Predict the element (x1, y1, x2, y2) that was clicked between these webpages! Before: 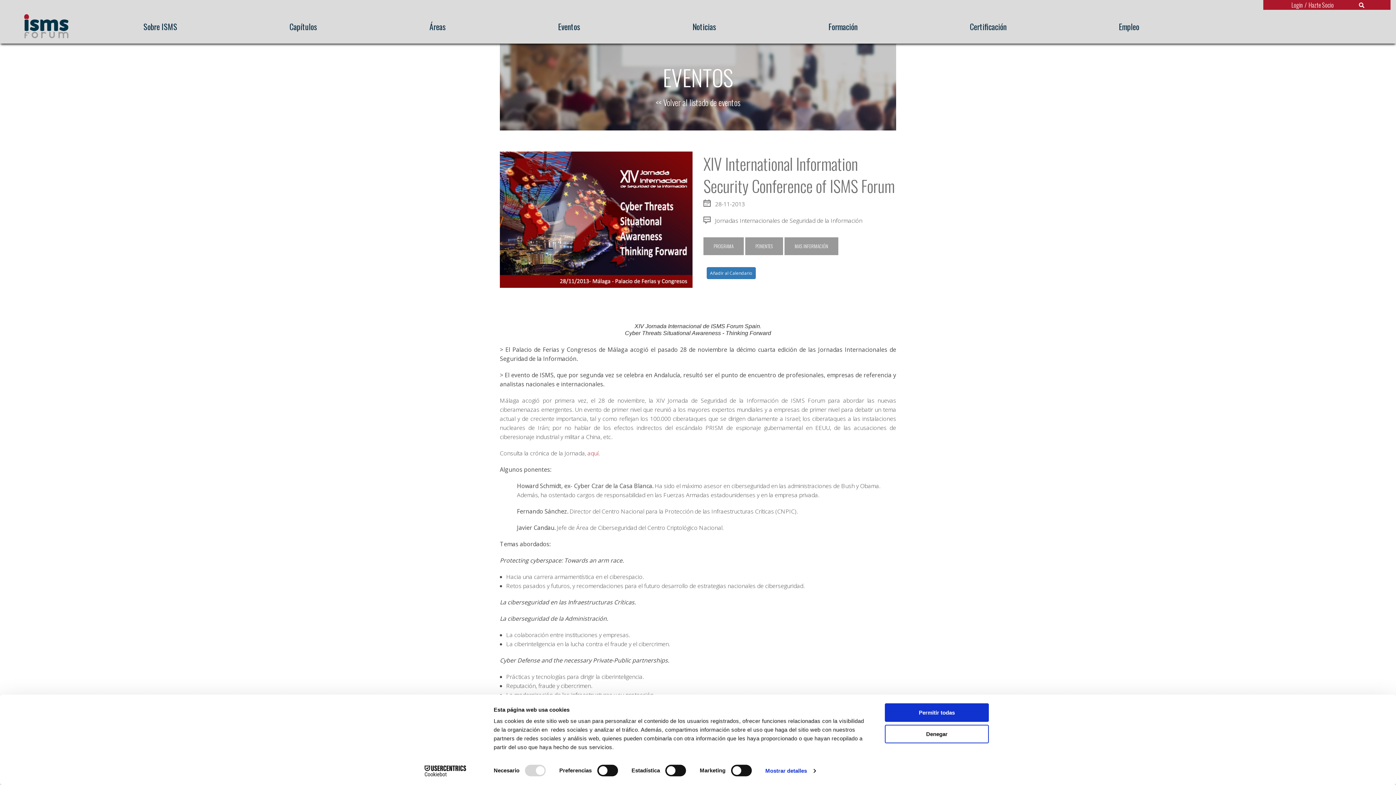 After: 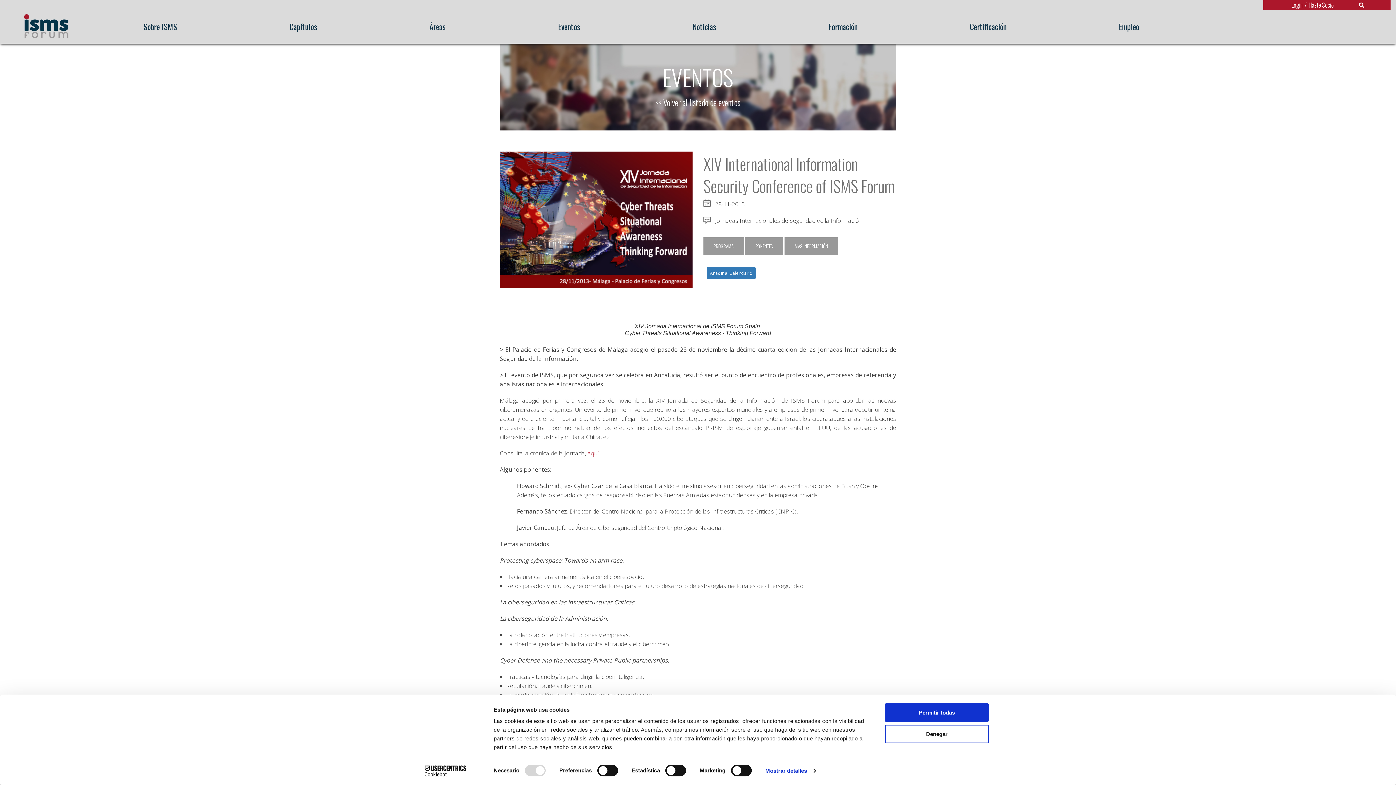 Action: label: Cookiebot - opens in a new window bbox: (413, 765, 477, 776)